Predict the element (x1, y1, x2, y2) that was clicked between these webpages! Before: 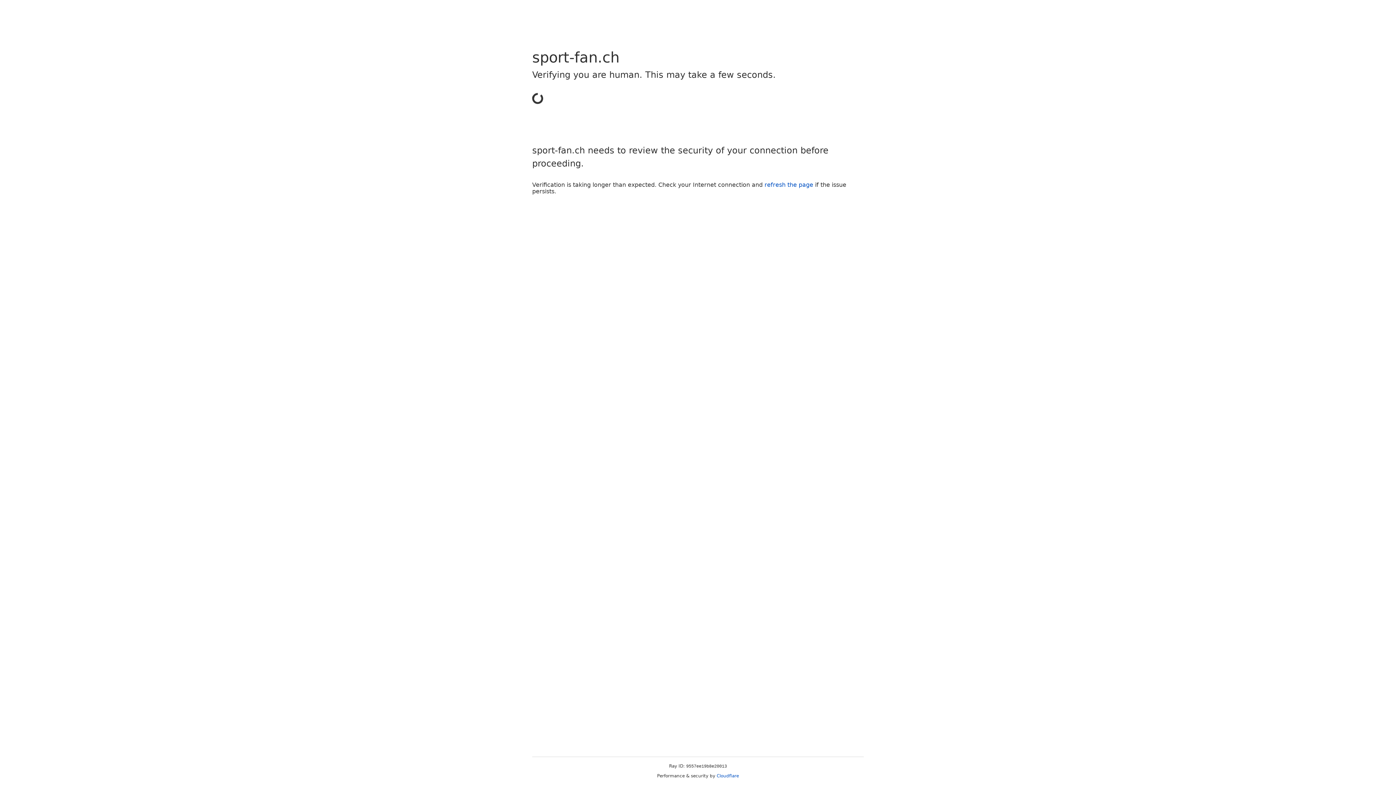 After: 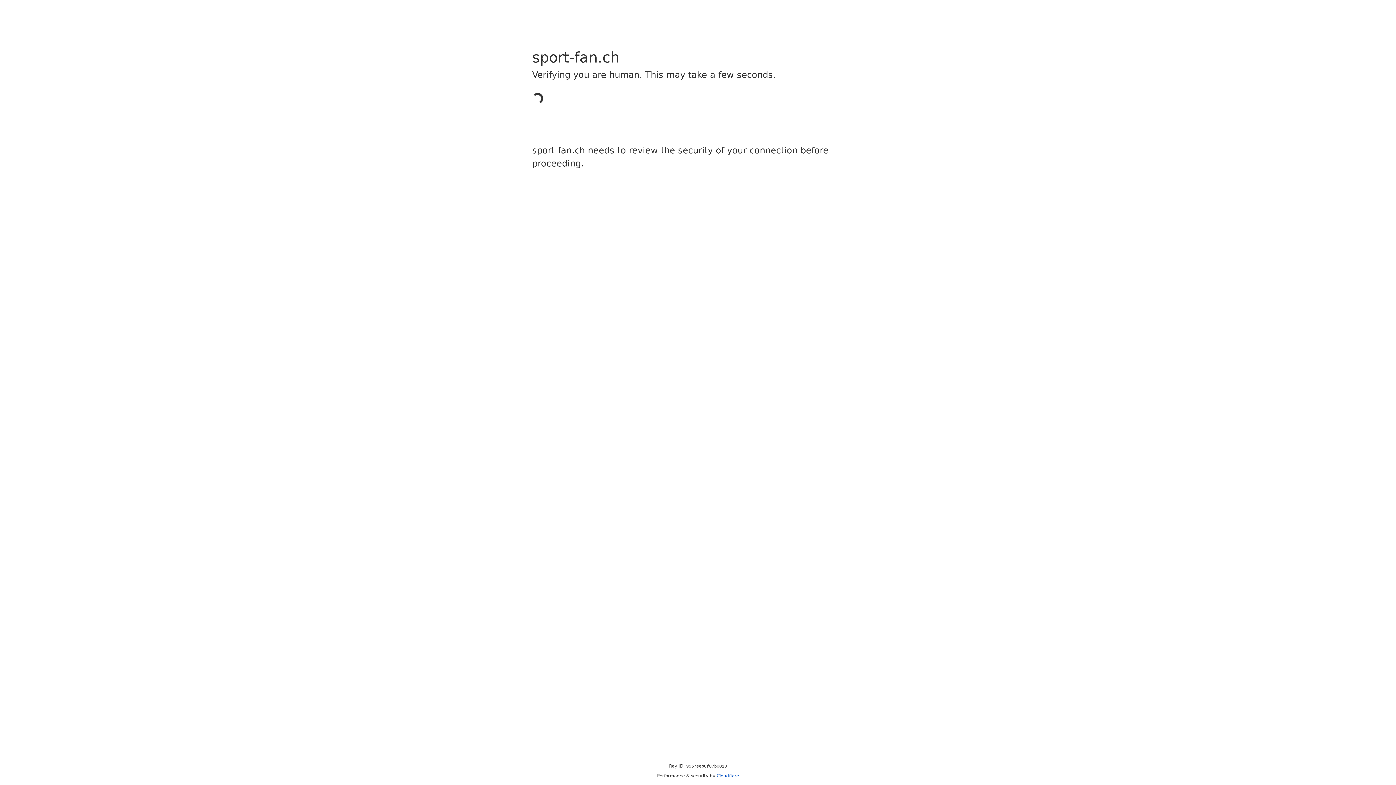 Action: bbox: (716, 773, 739, 778) label: Cloudflare